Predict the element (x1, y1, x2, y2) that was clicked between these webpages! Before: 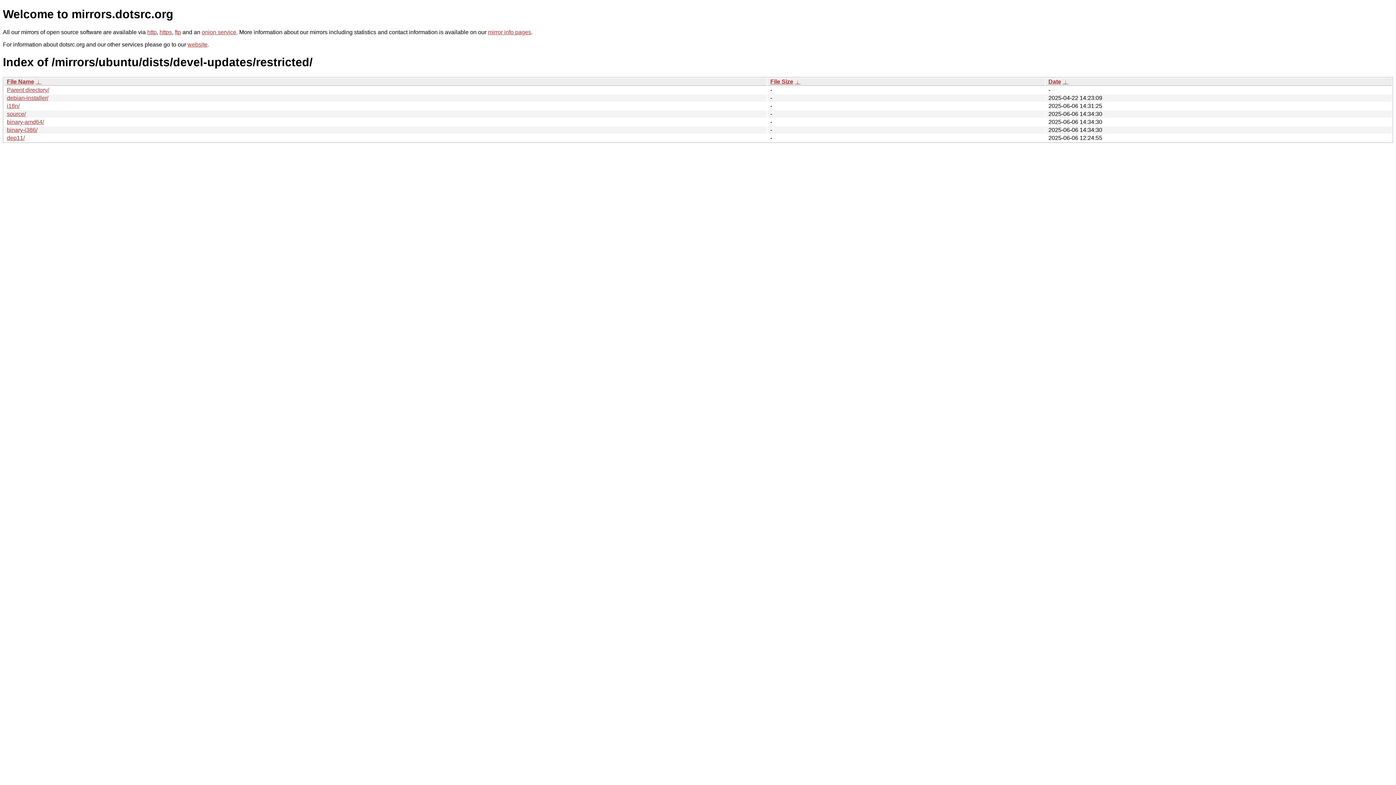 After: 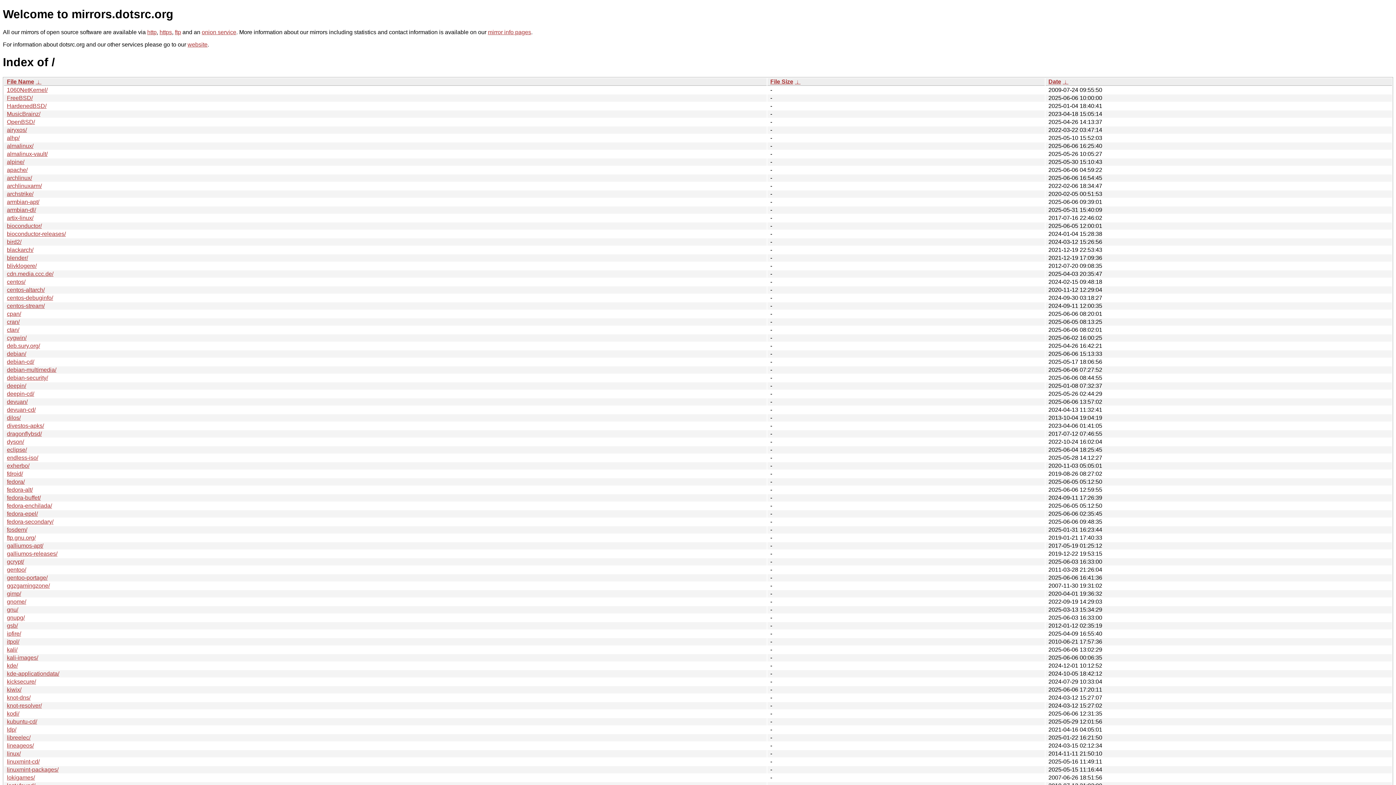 Action: bbox: (147, 29, 156, 35) label: http